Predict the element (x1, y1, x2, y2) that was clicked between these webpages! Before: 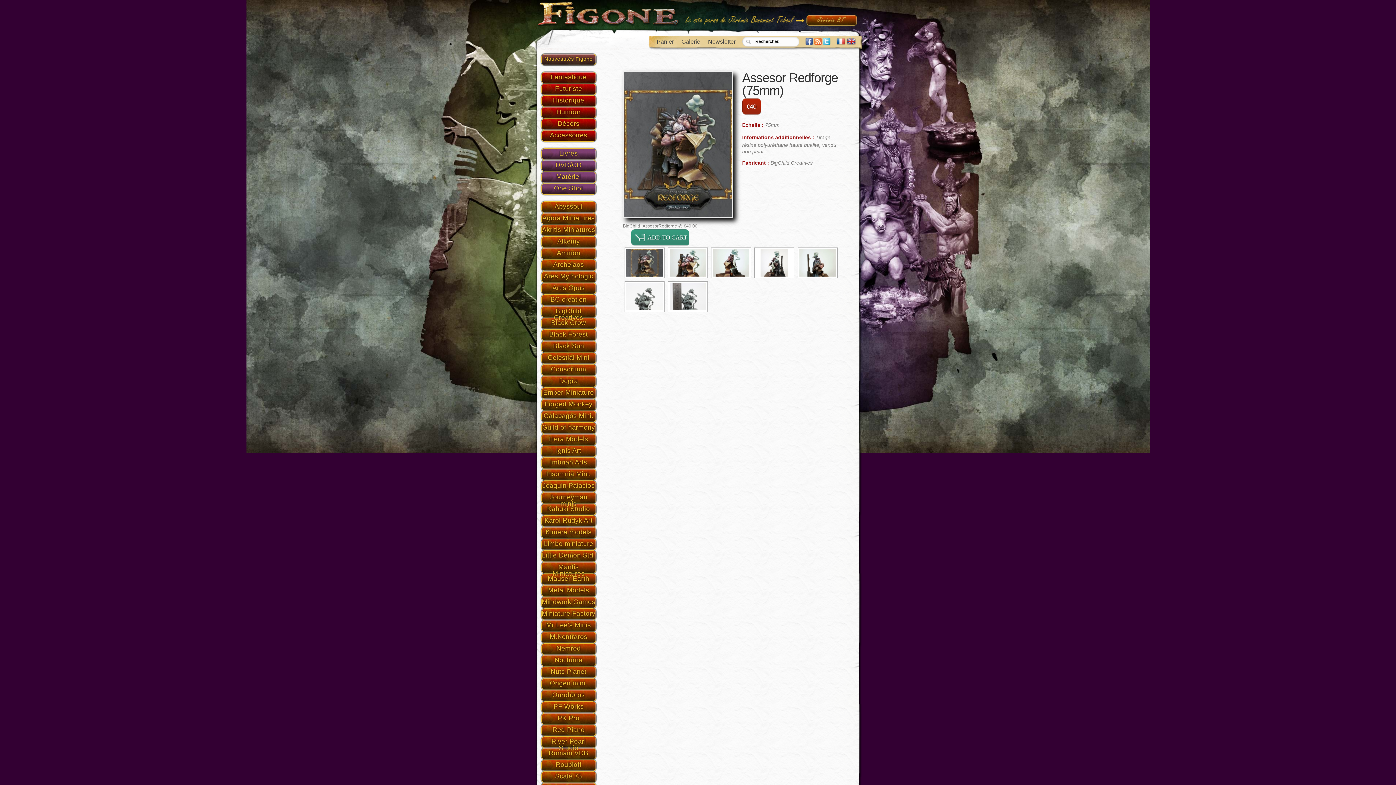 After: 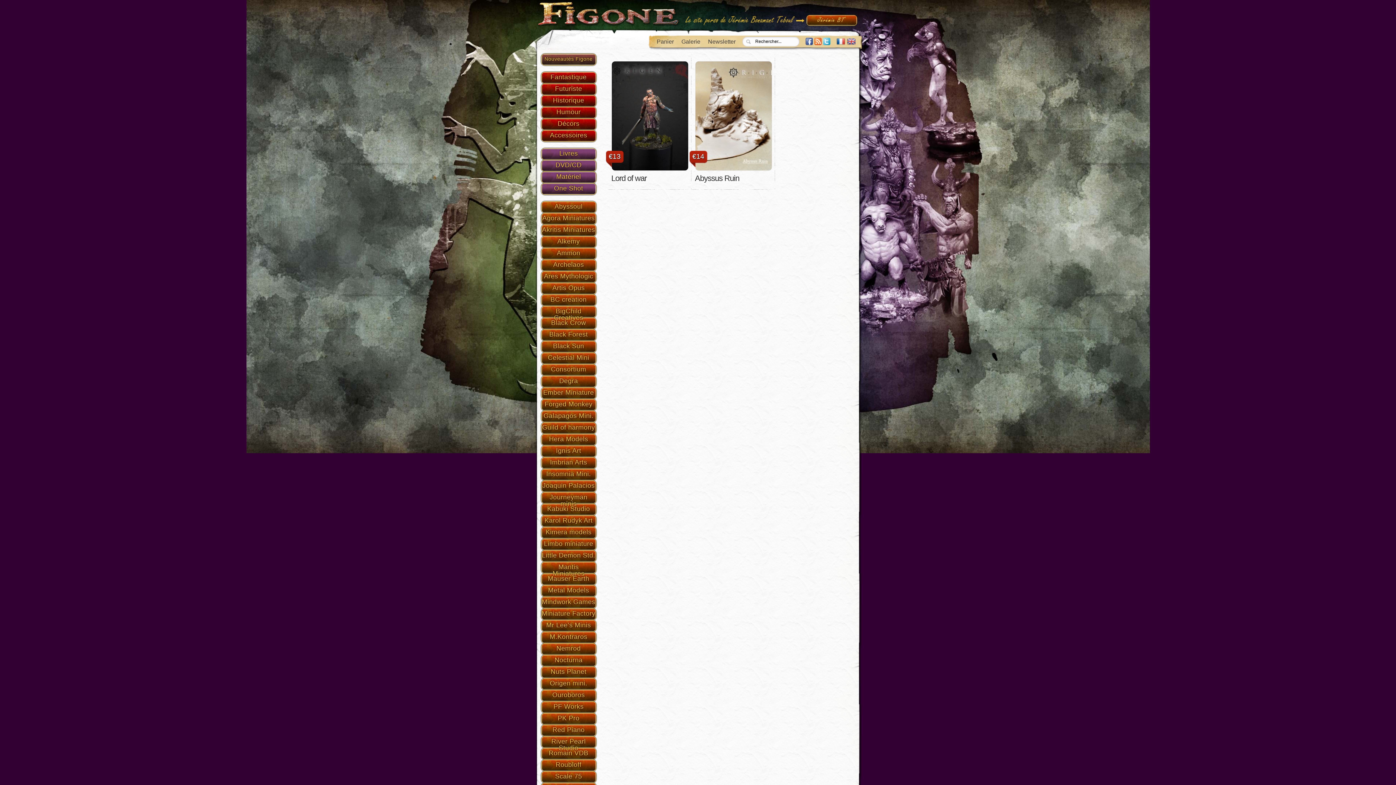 Action: bbox: (550, 678, 587, 687) label: Origen mini.